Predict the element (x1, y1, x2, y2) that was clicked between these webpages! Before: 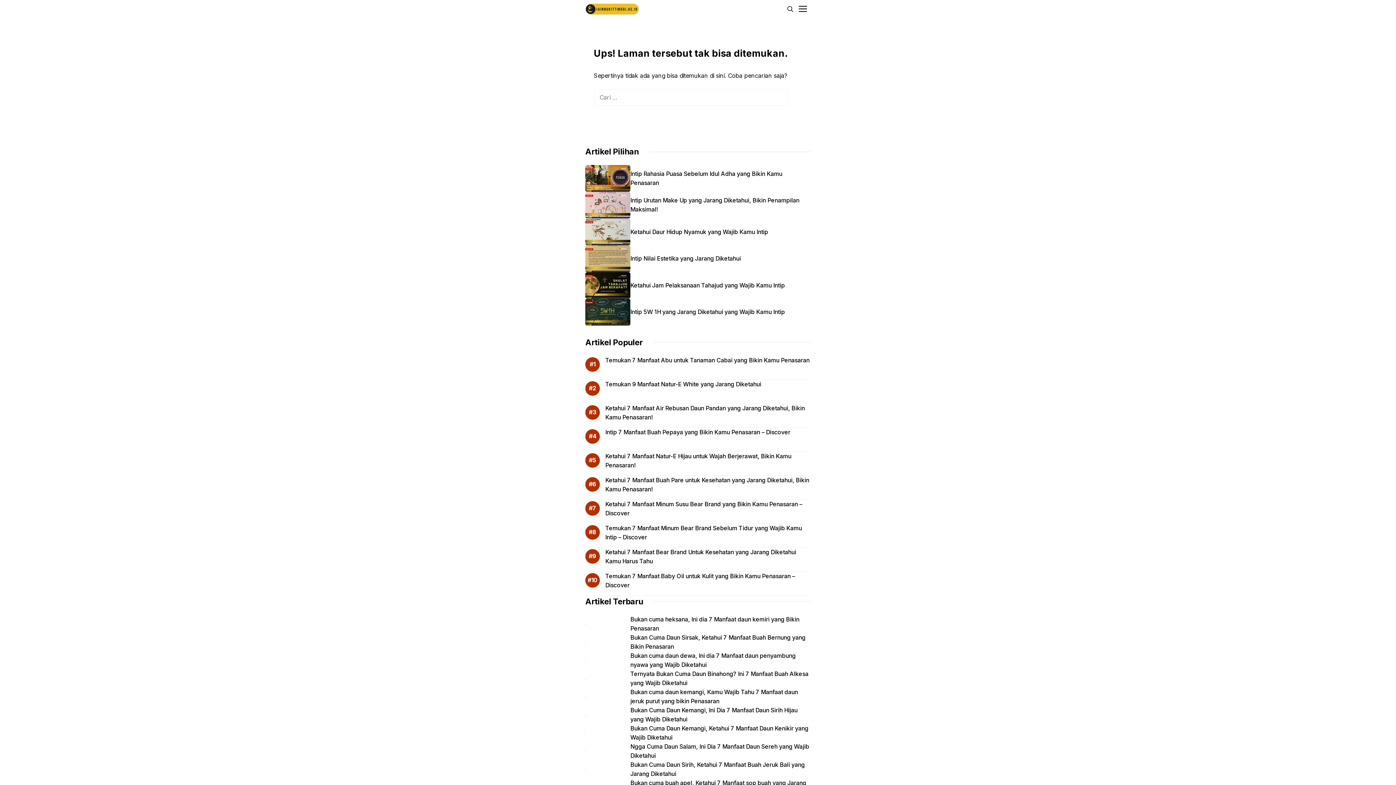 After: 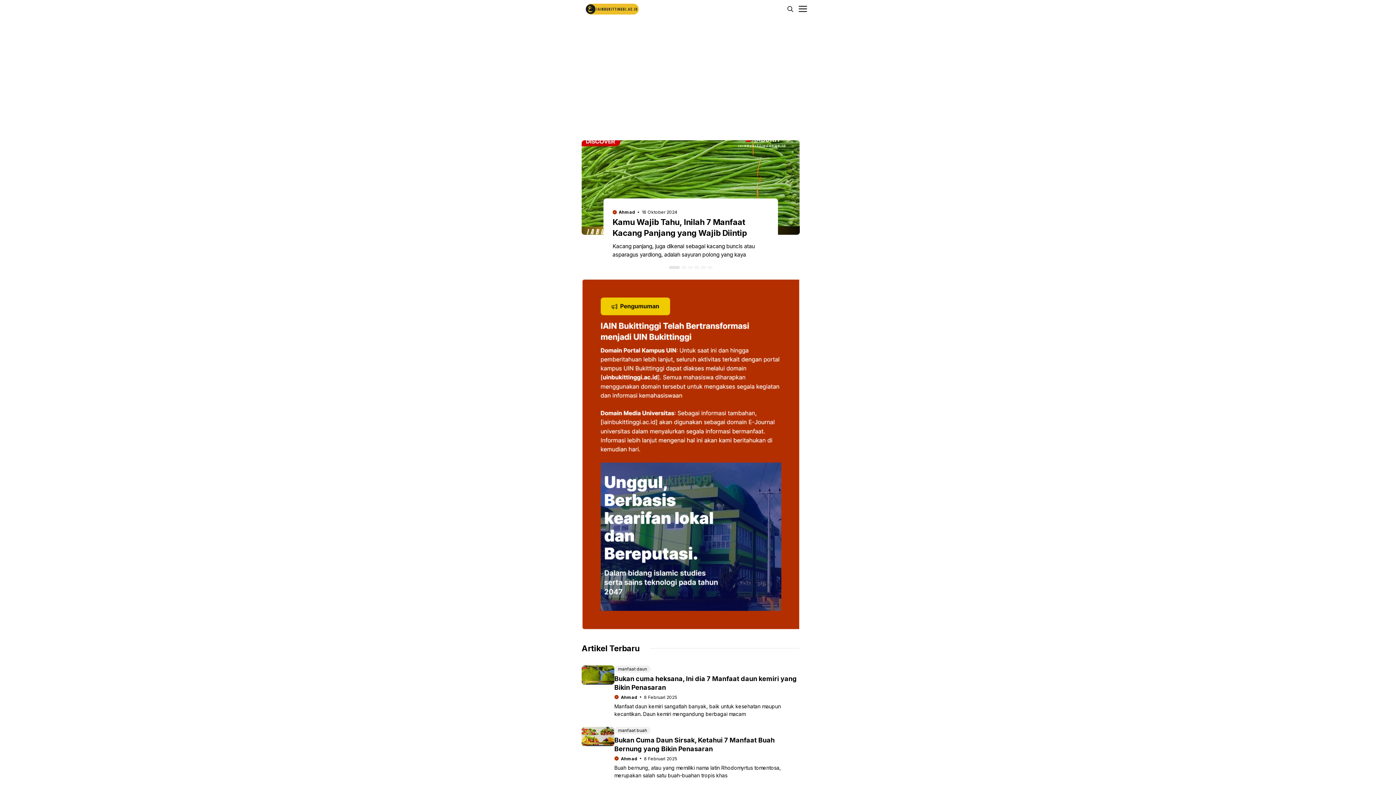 Action: bbox: (585, 0, 638, 18)